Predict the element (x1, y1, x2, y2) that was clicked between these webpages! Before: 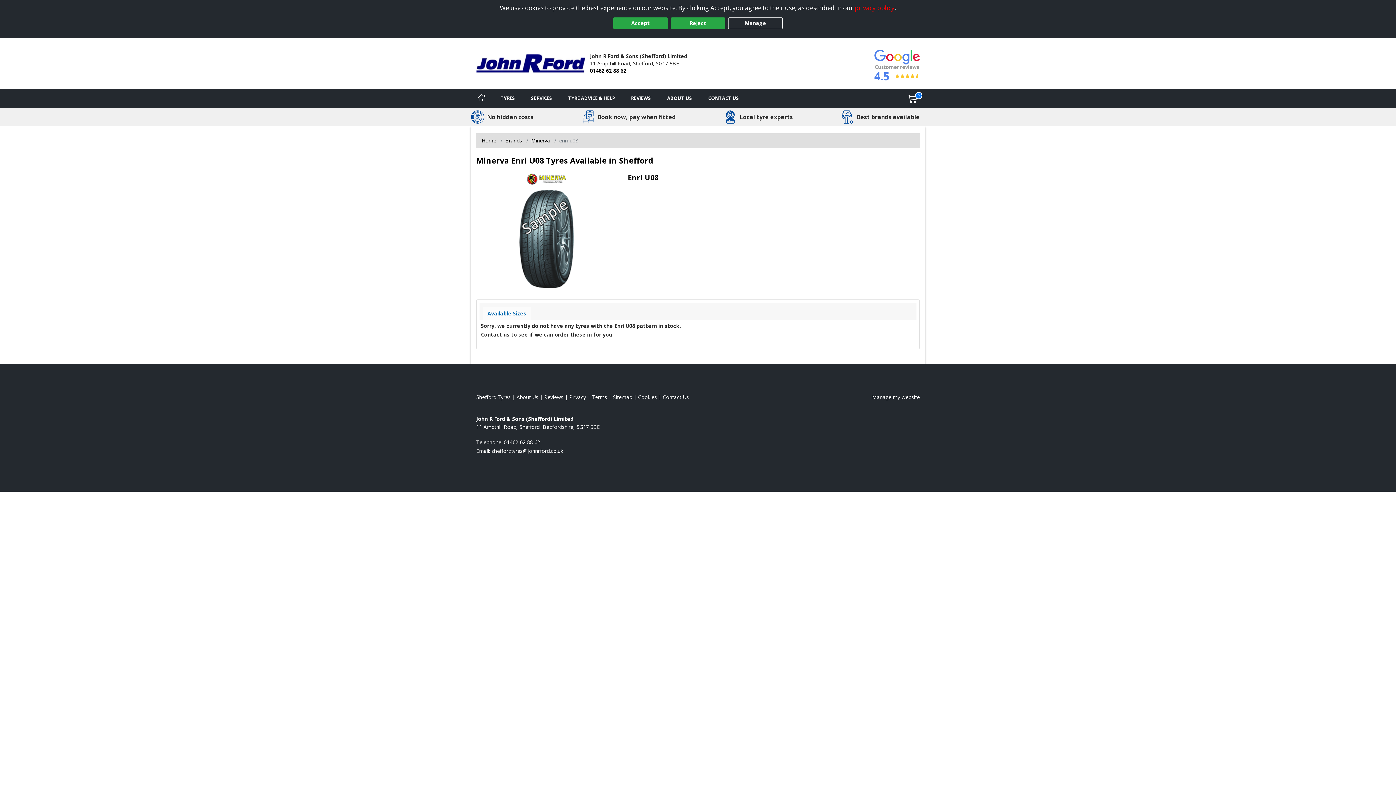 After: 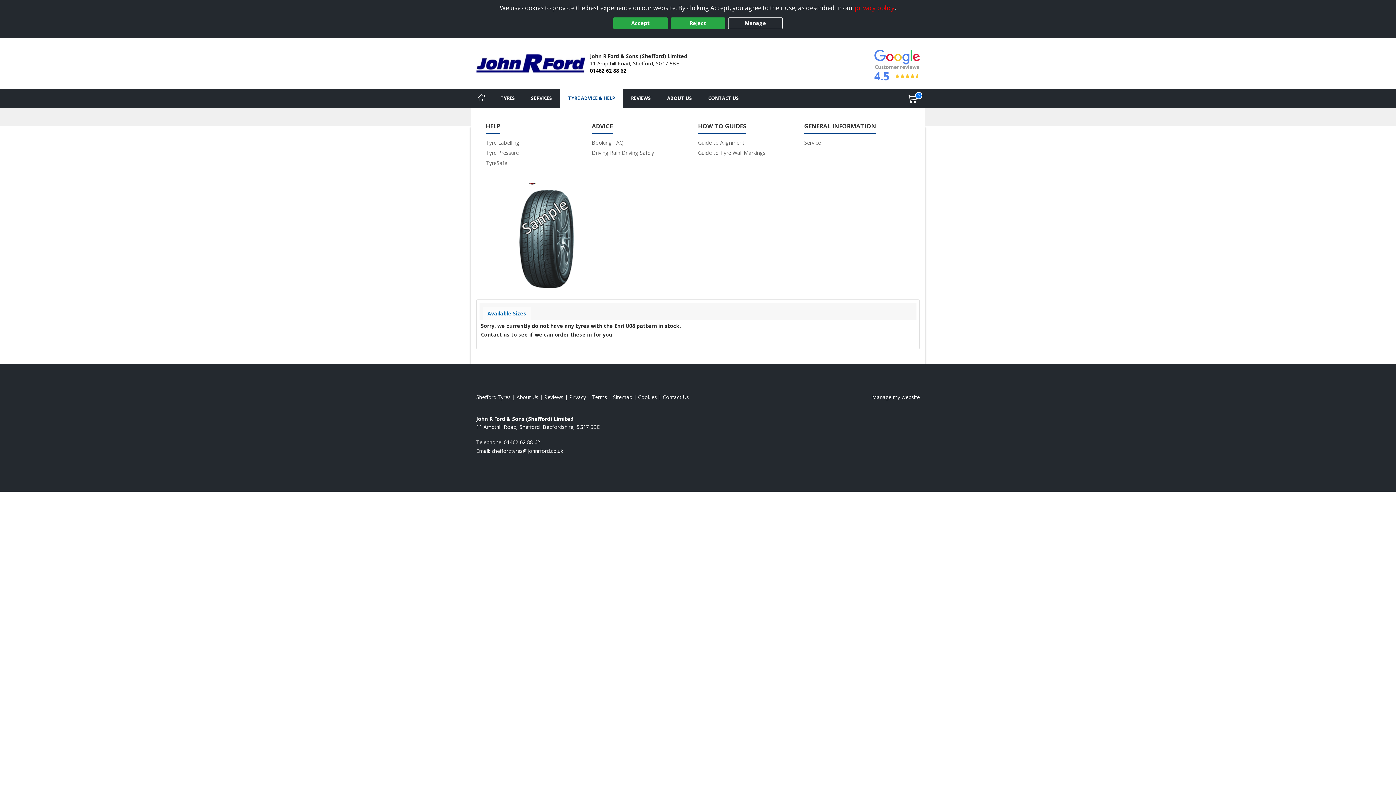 Action: label: Tyre advice bbox: (560, 89, 623, 107)